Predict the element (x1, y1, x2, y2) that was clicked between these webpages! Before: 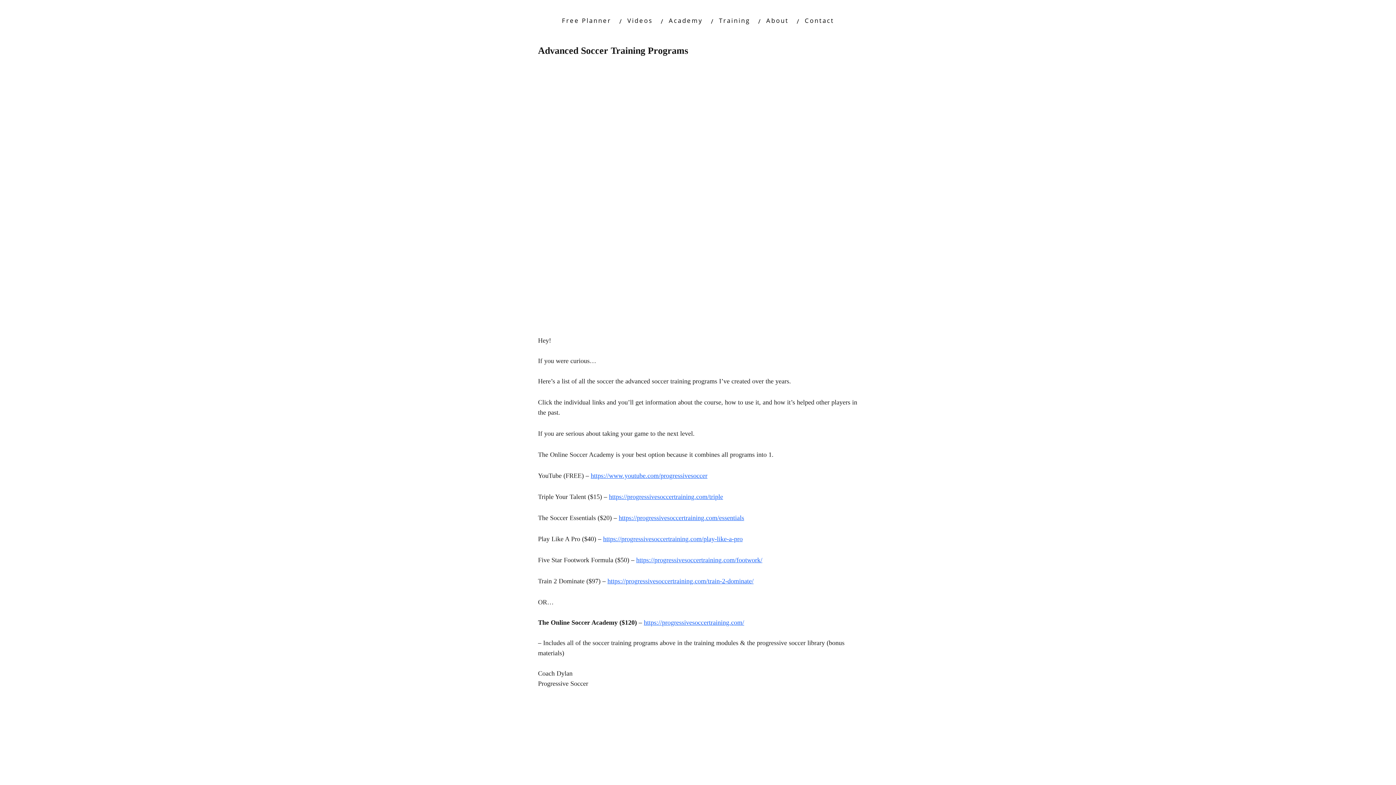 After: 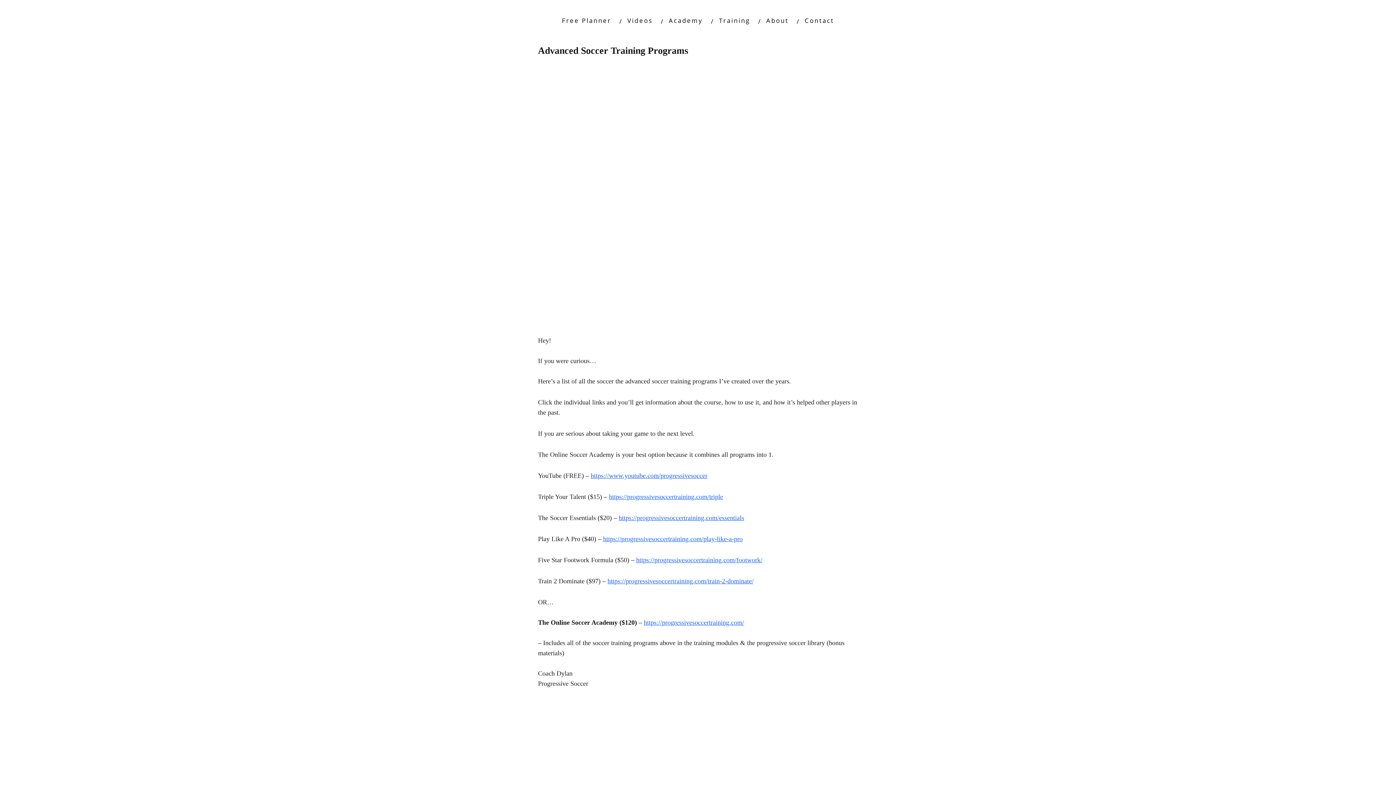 Action: bbox: (590, 472, 707, 479) label: https://www.youtube.com/progressivesoccer